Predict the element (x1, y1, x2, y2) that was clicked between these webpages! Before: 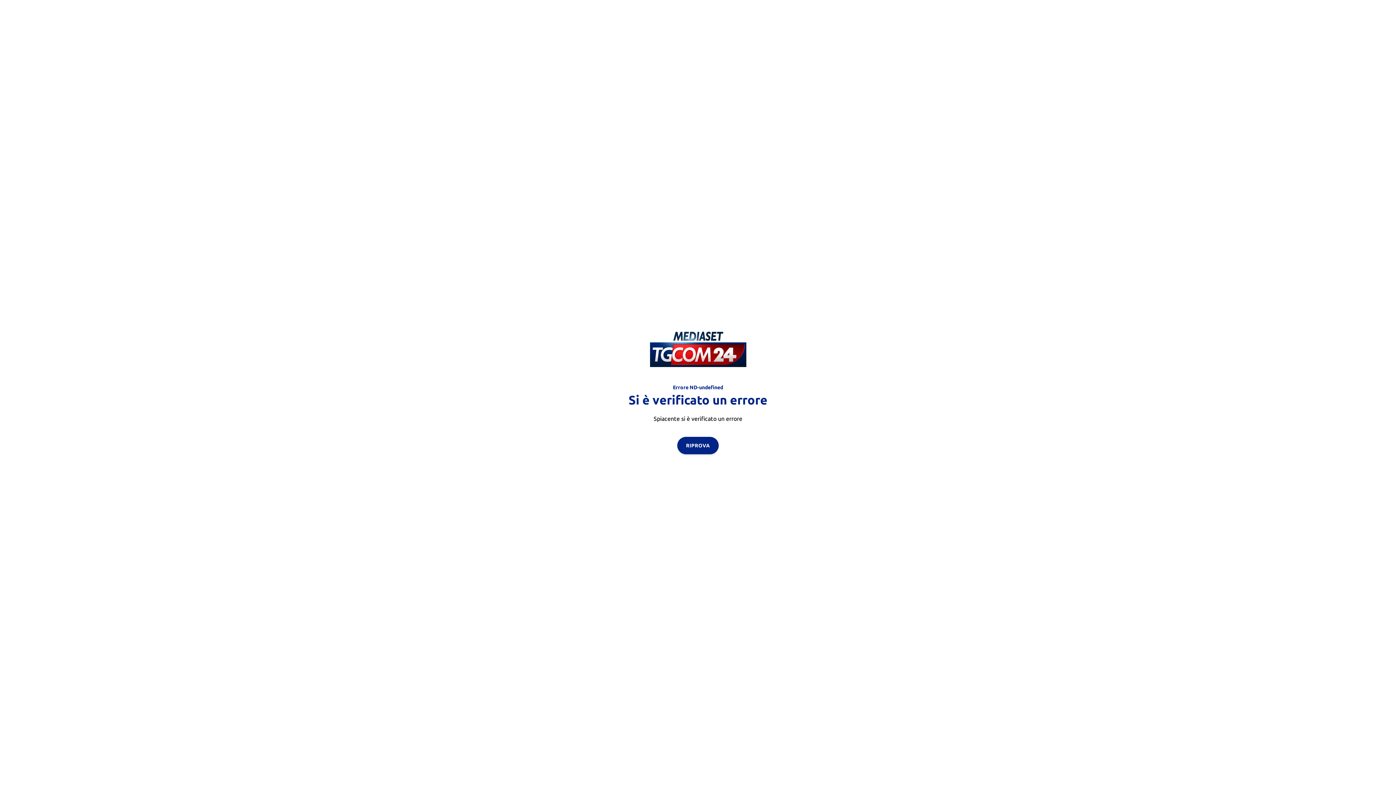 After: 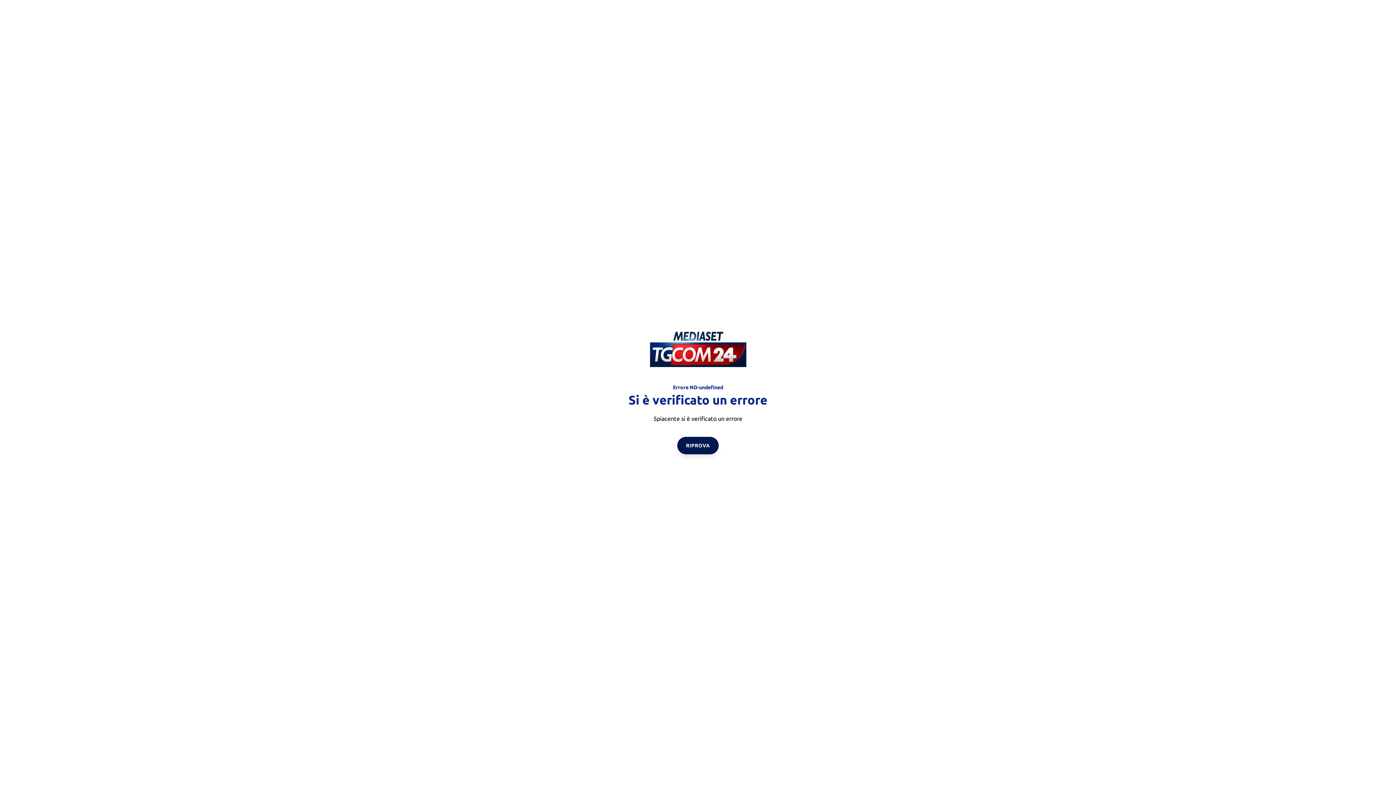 Action: label: RIPROVA bbox: (677, 436, 718, 454)